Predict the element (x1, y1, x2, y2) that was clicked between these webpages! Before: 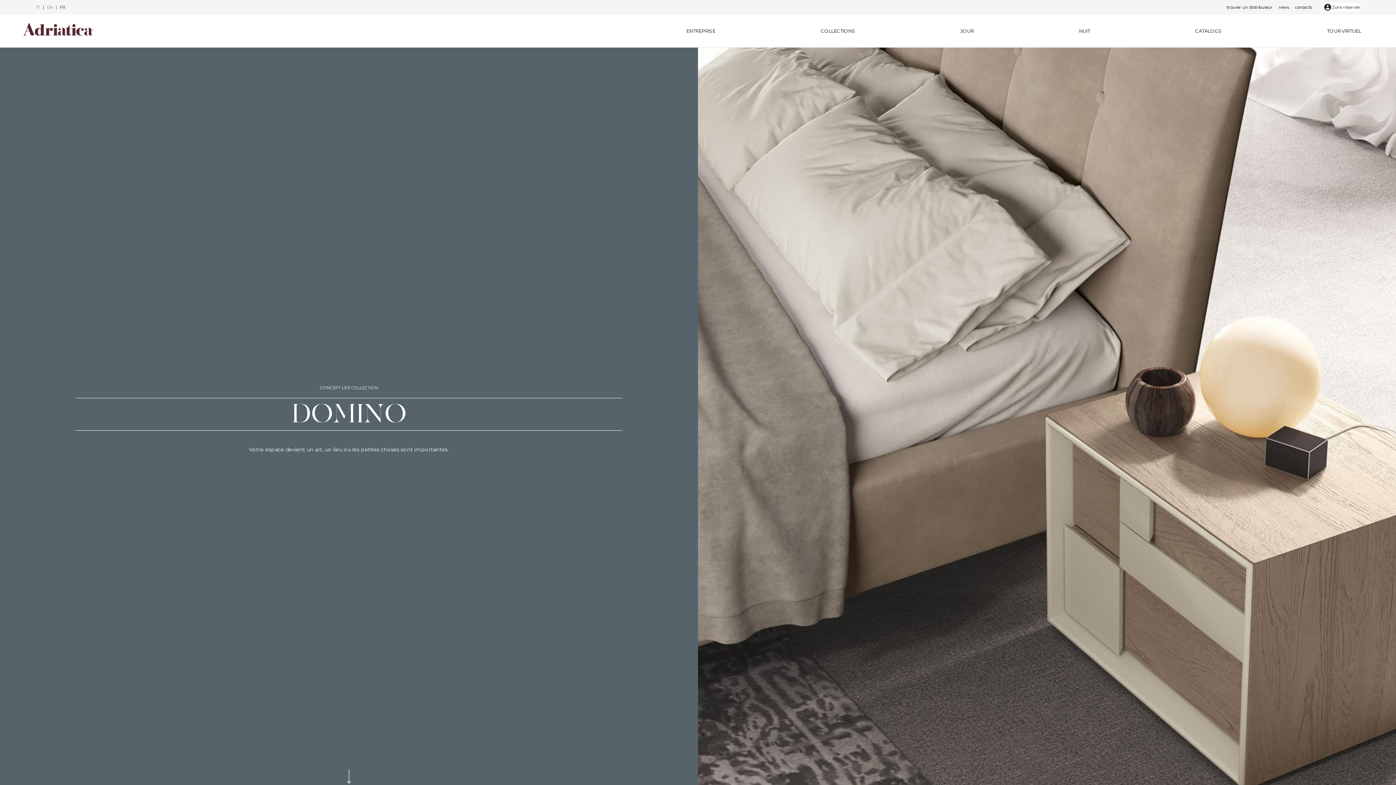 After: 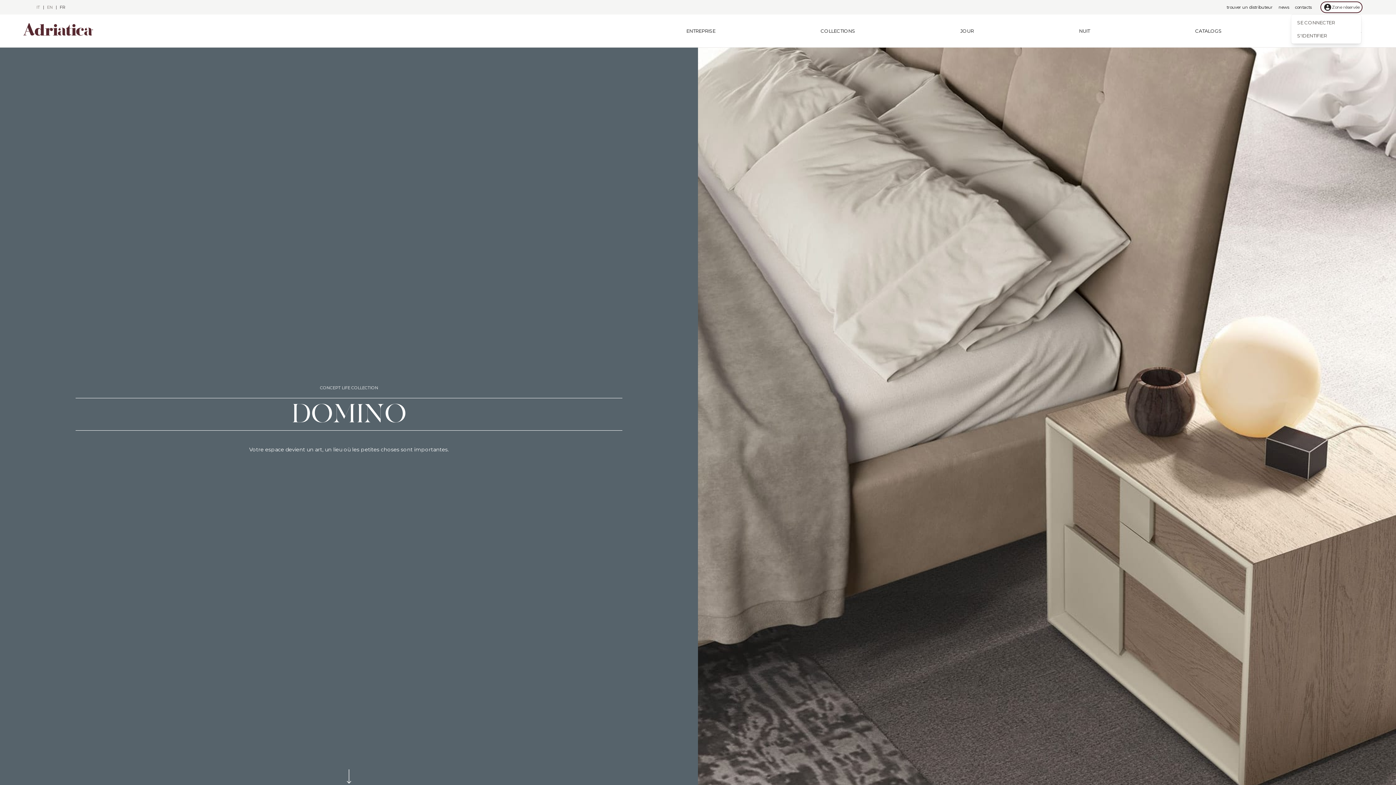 Action: label: Open user menu
Zone réservée bbox: (1322, 2, 1361, 11)